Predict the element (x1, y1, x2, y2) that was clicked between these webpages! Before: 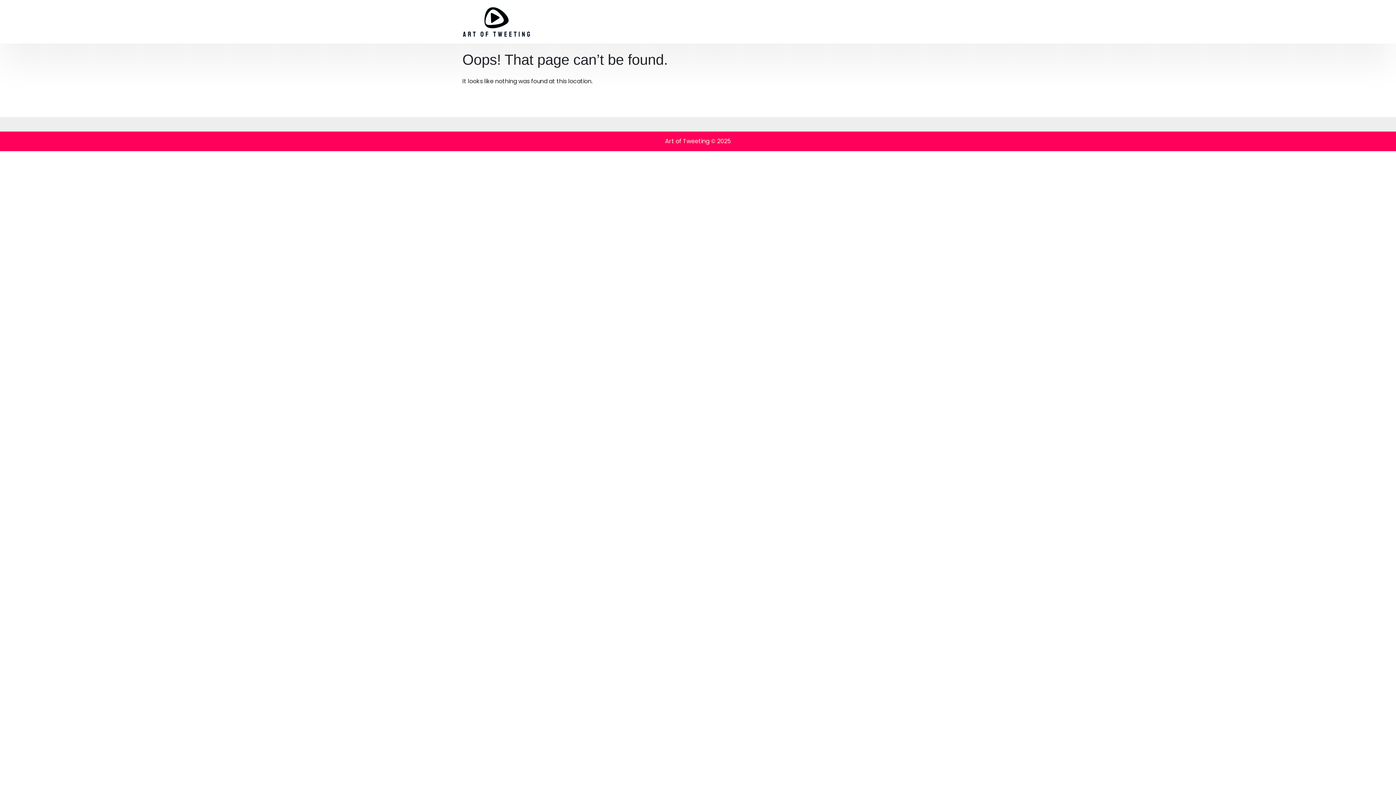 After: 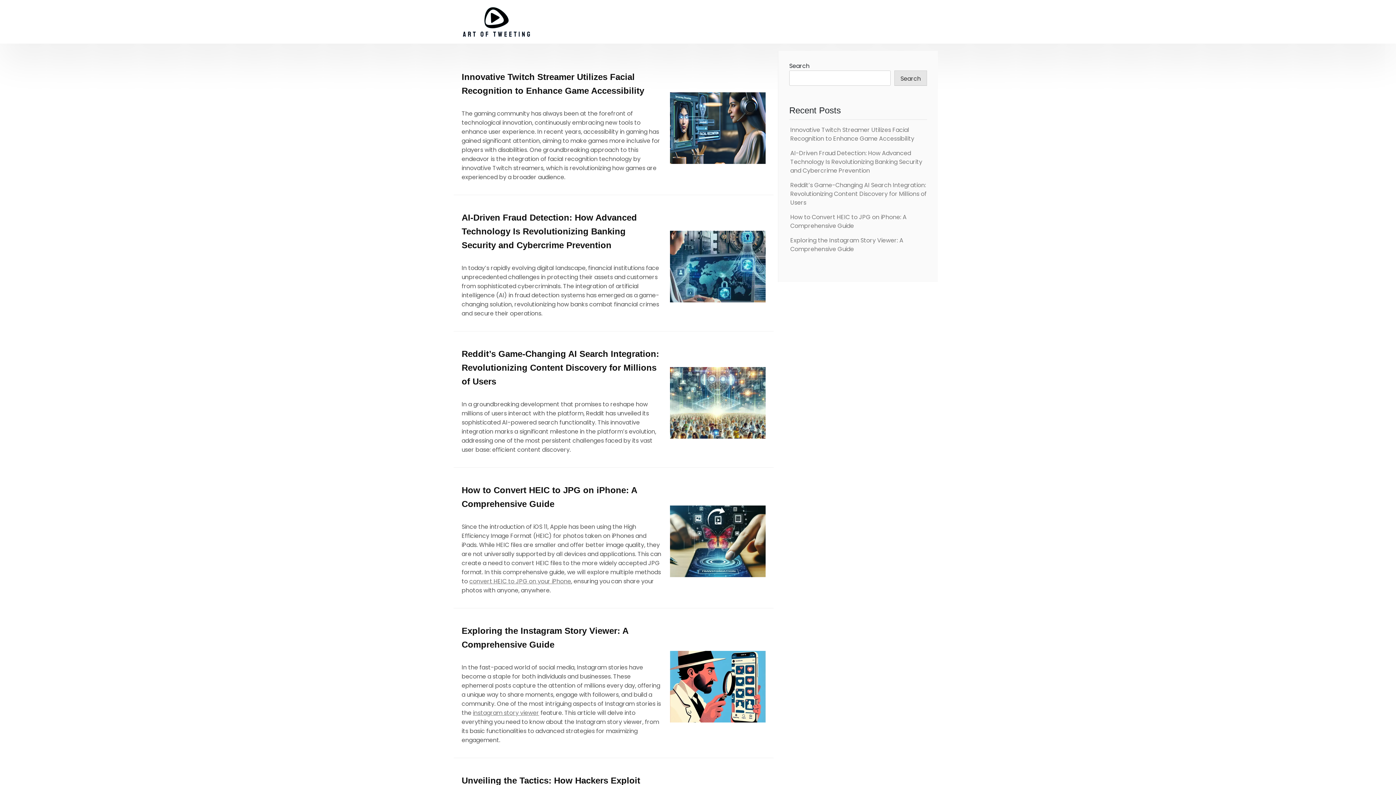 Action: bbox: (461, 5, 531, 38)